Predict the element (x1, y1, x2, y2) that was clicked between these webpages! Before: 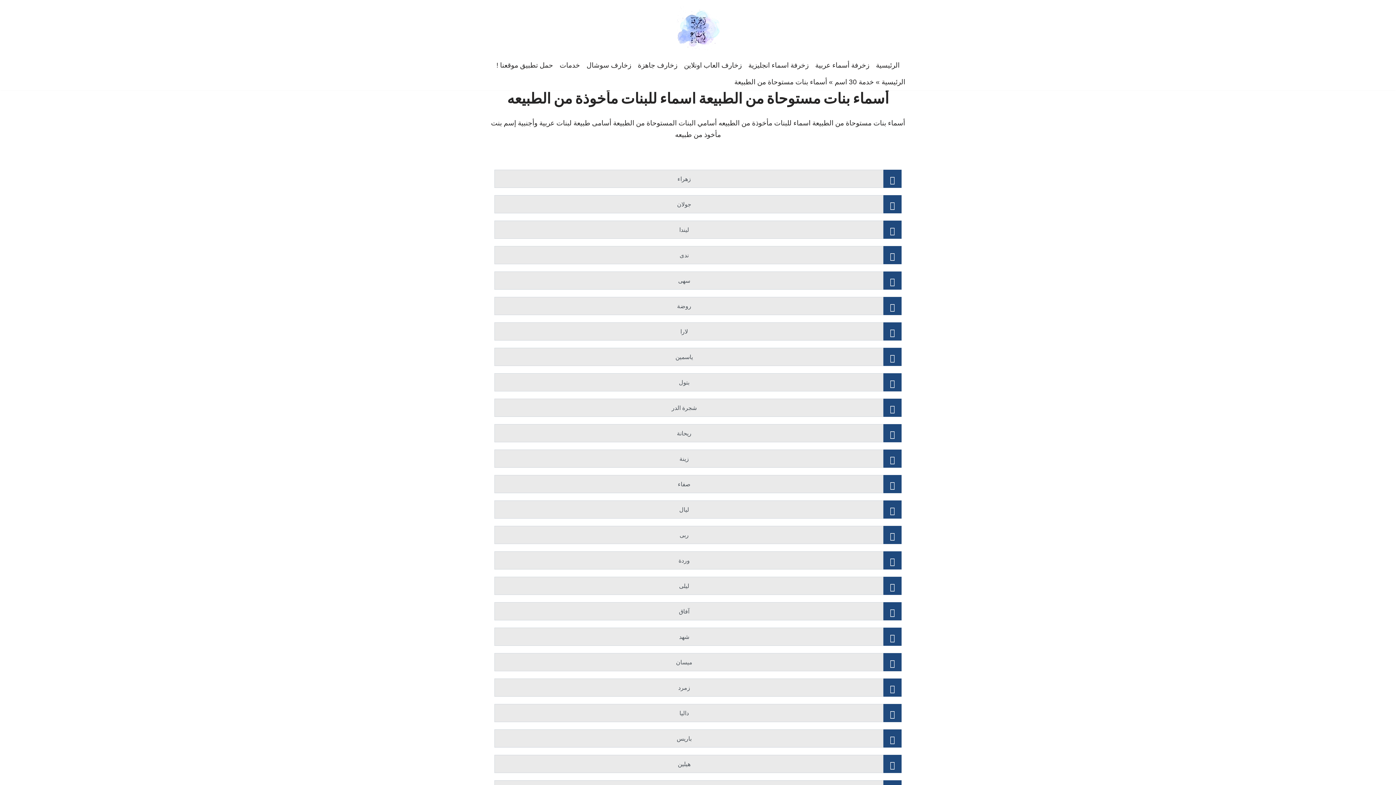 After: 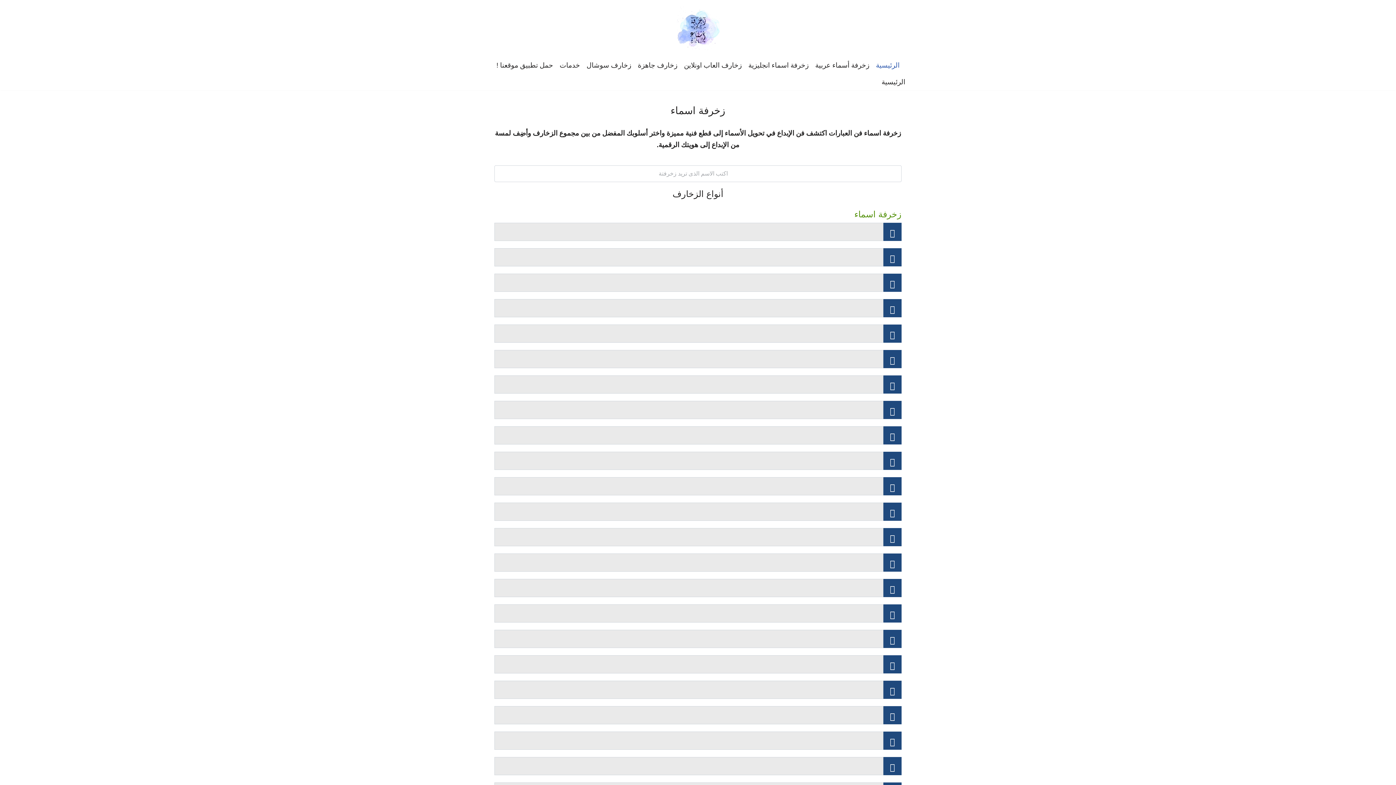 Action: bbox: (676, 6, 720, 50) label: زخرفة اسماء فن العبارات زخارف رموز عربي انجليزي